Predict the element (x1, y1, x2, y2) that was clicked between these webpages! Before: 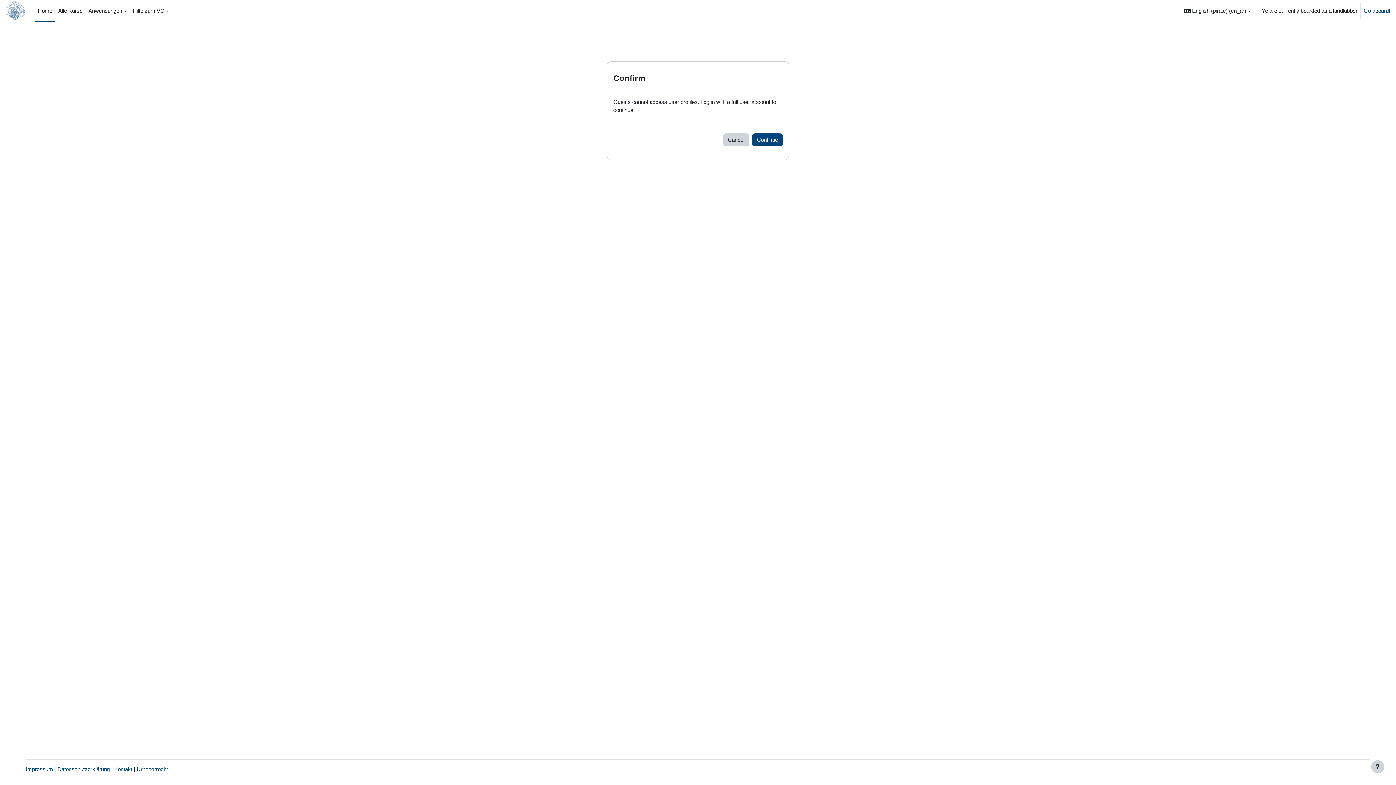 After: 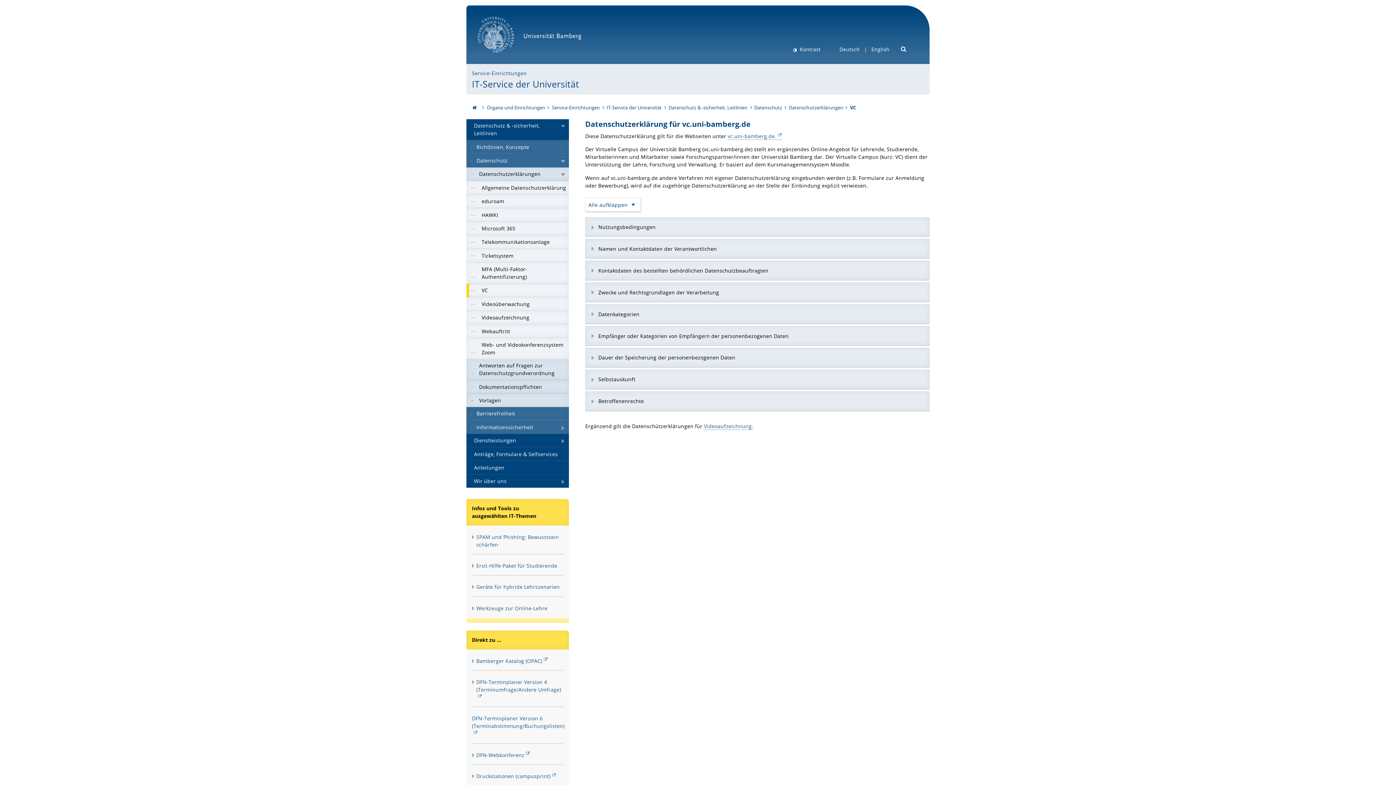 Action: bbox: (57, 766, 109, 772) label: Datenschutzerklärung